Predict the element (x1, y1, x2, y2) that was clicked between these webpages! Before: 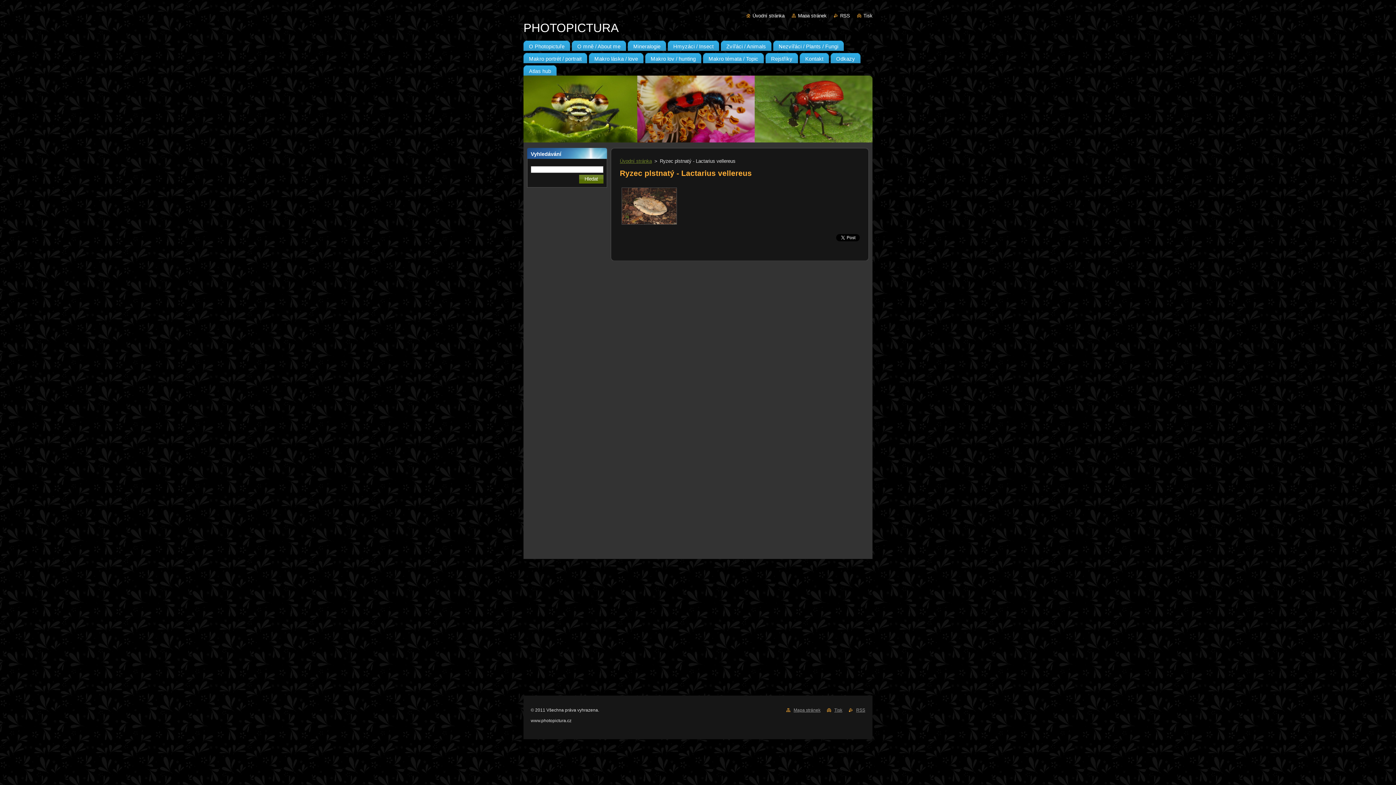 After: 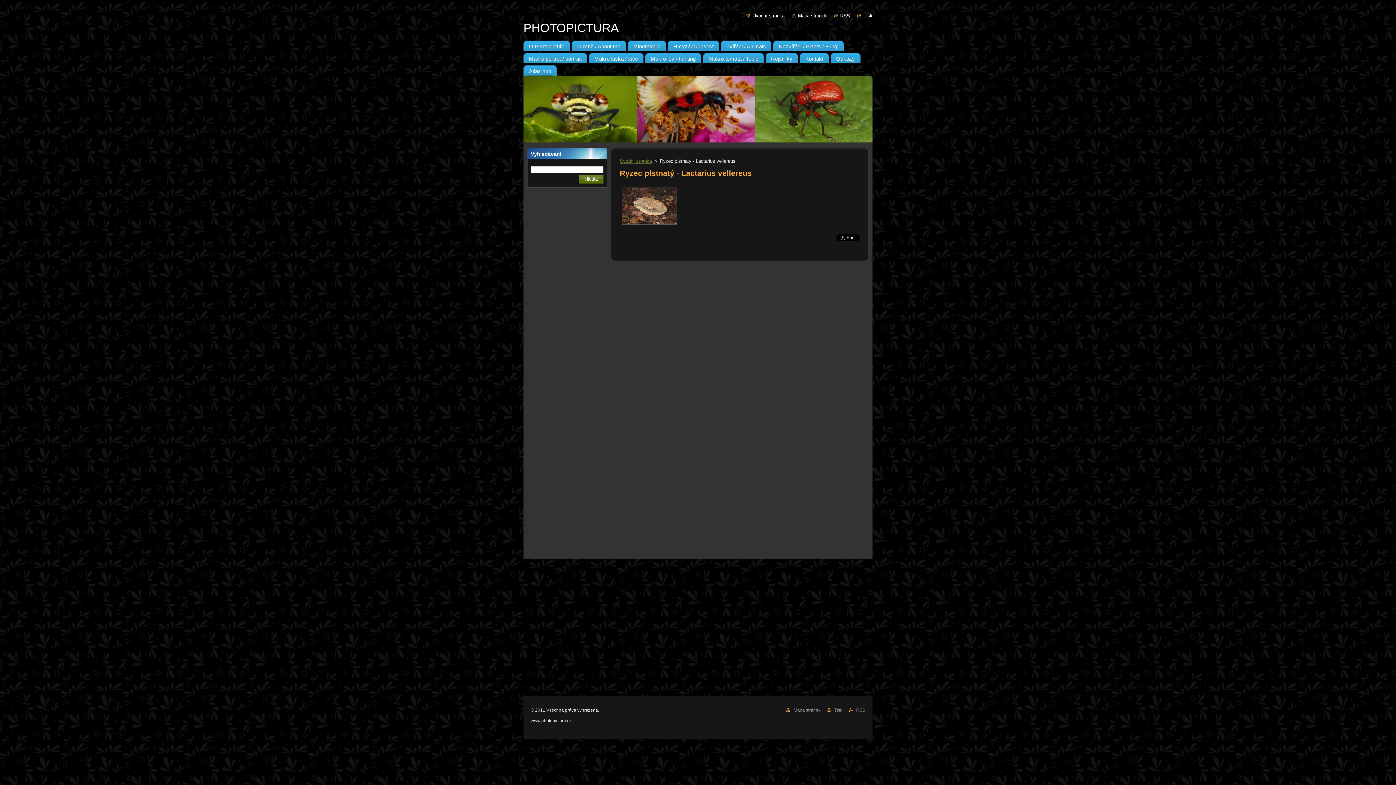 Action: label: Tisk bbox: (834, 707, 842, 712)